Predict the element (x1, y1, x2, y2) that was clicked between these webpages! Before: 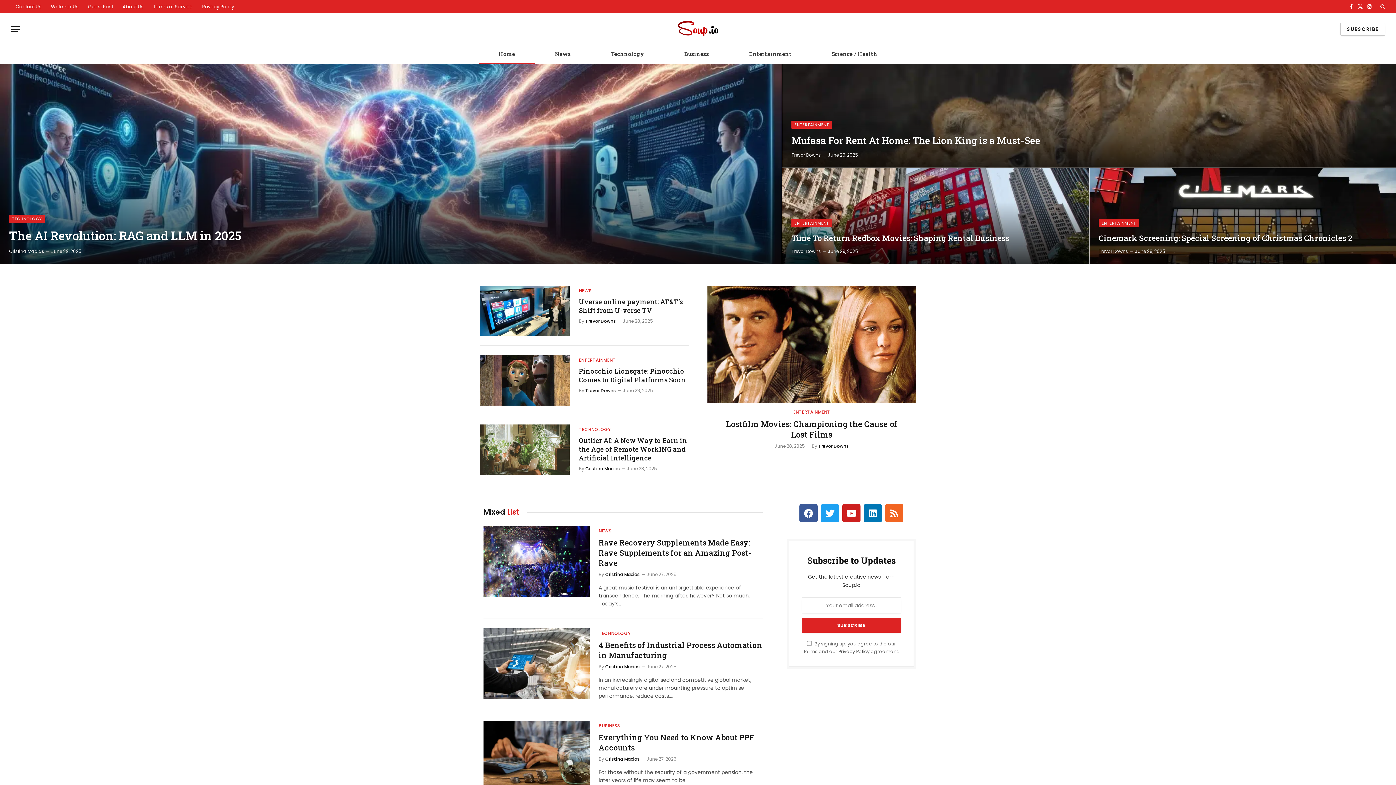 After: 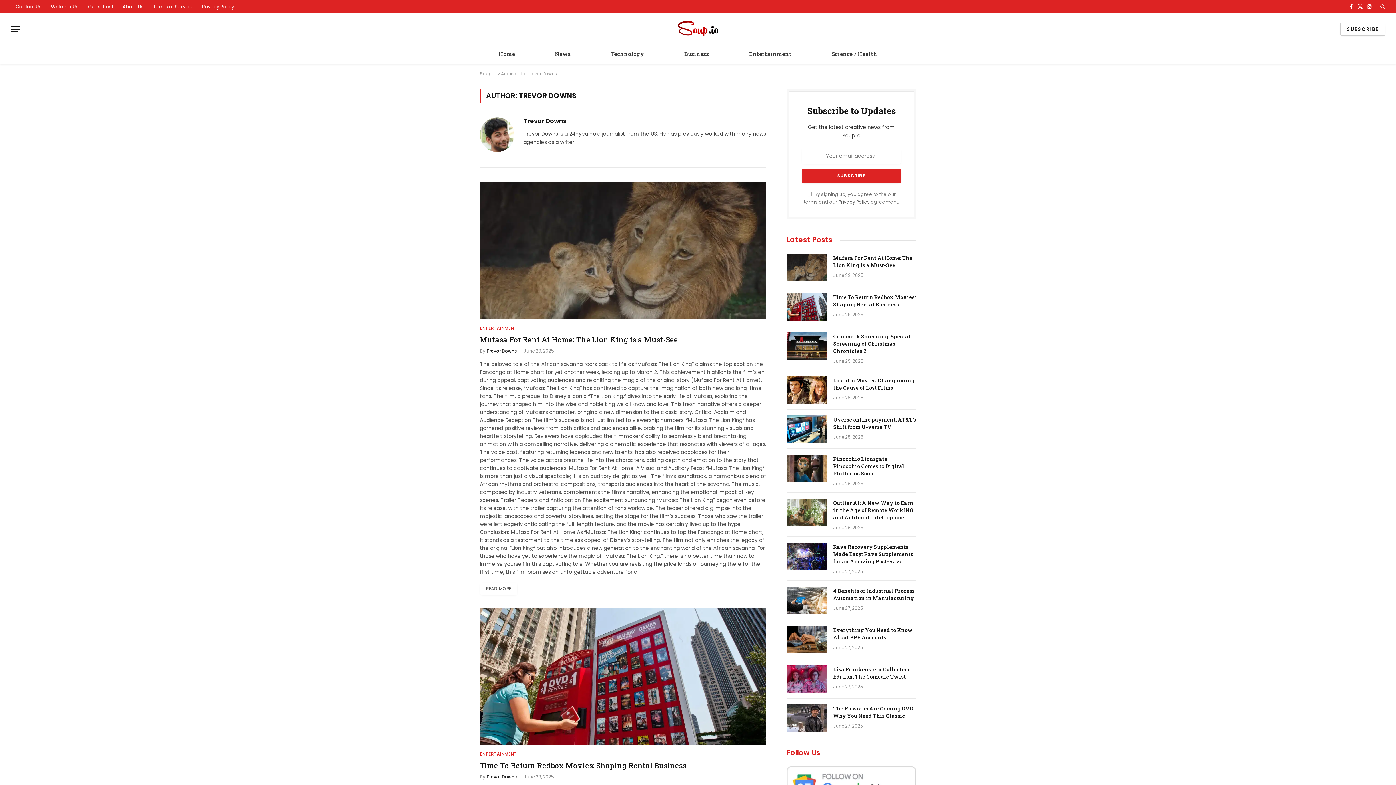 Action: bbox: (585, 318, 616, 324) label: Trevor Downs